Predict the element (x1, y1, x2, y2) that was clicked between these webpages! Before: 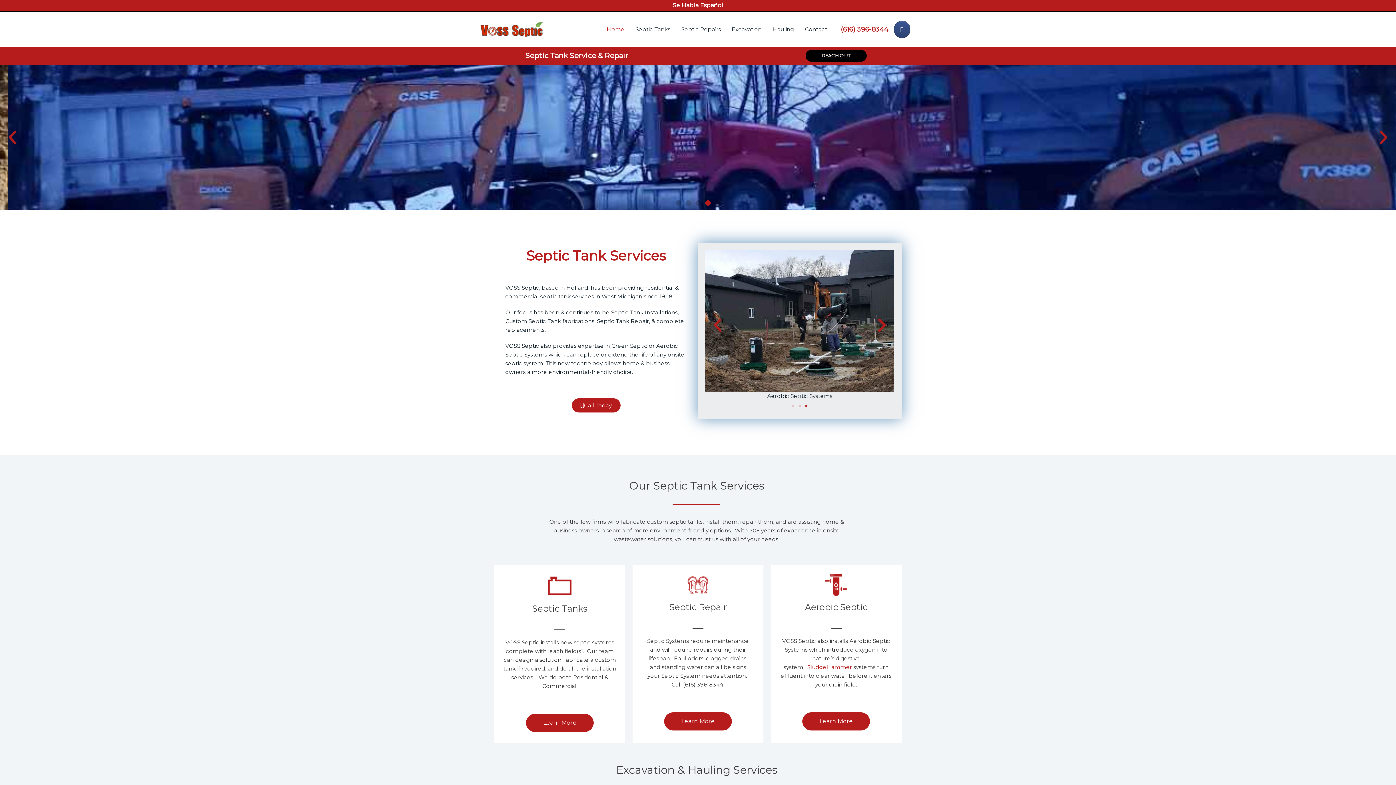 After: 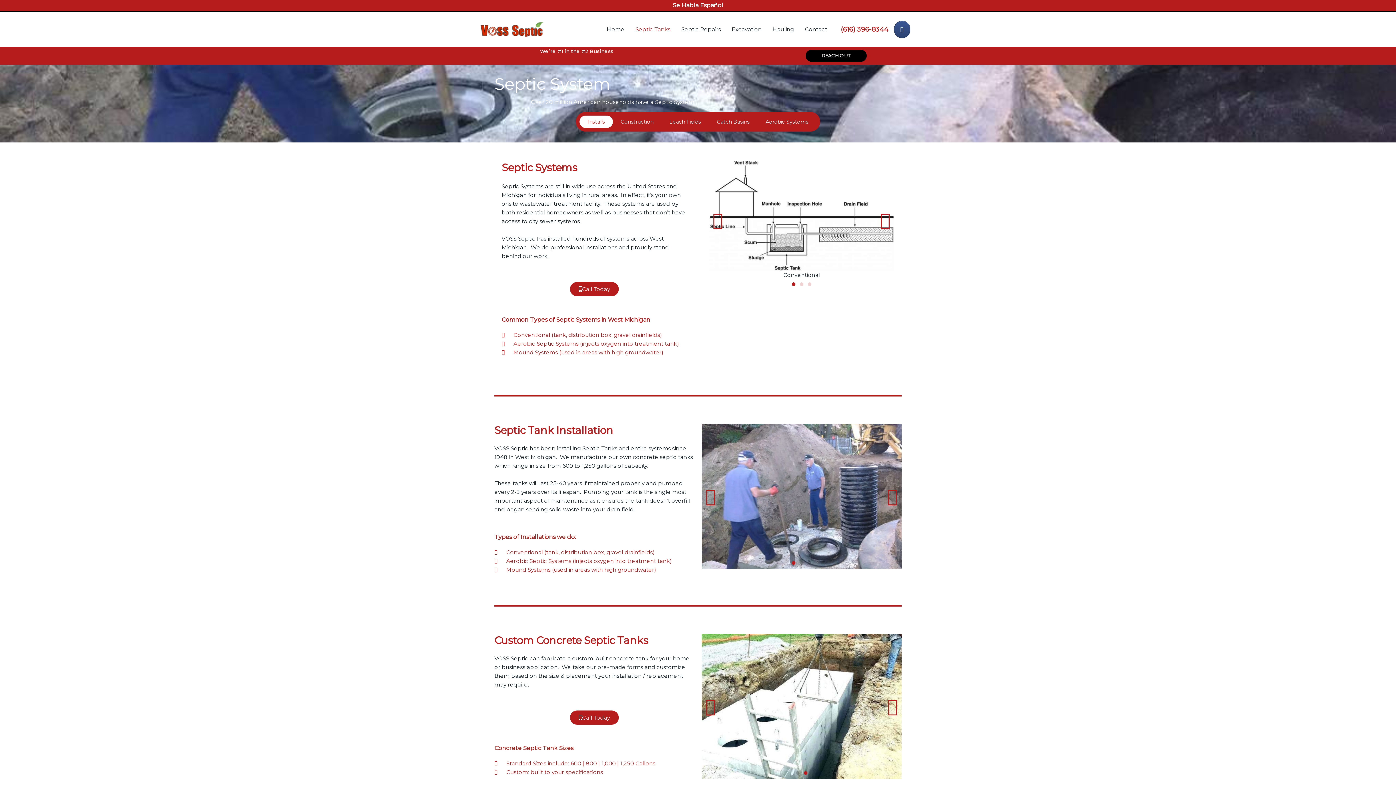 Action: label: Learn More bbox: (526, 713, 593, 732)